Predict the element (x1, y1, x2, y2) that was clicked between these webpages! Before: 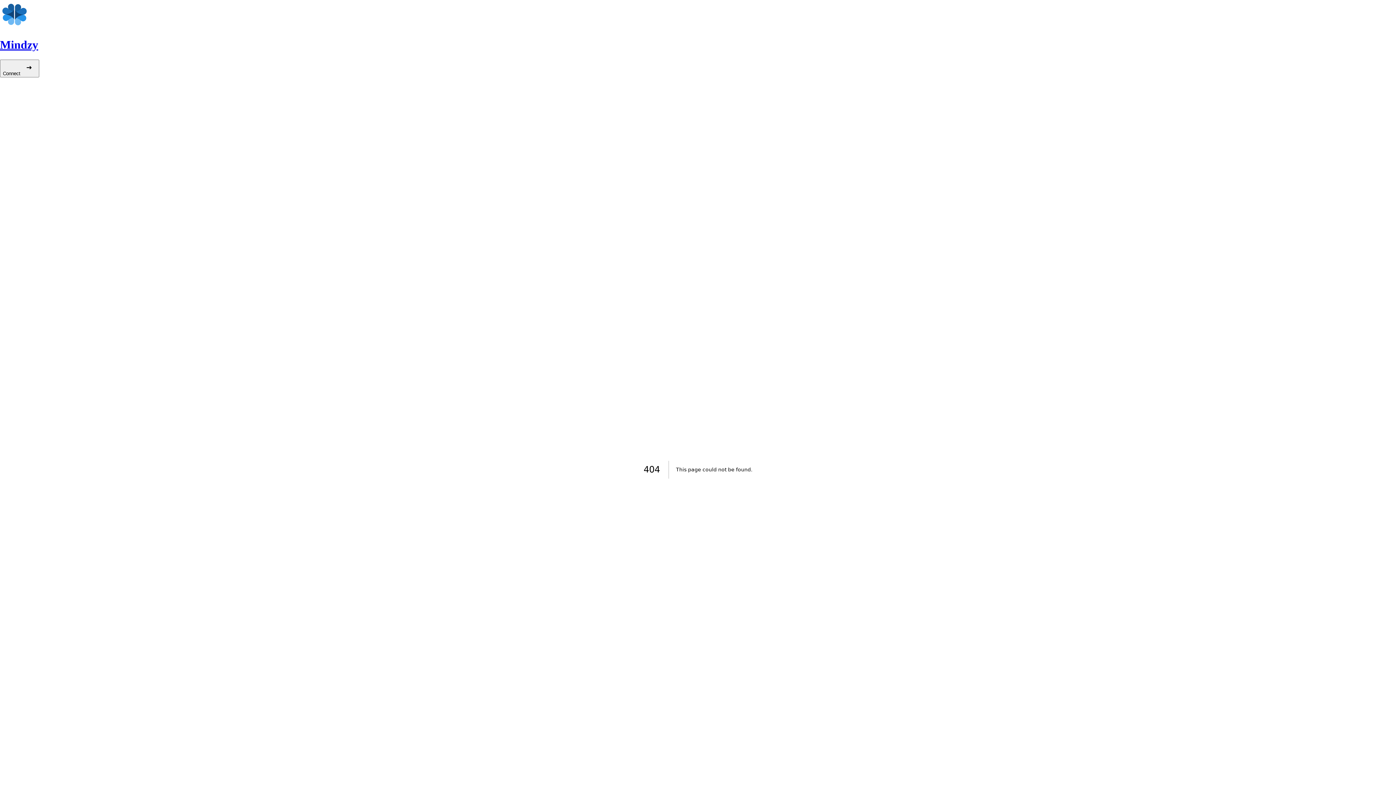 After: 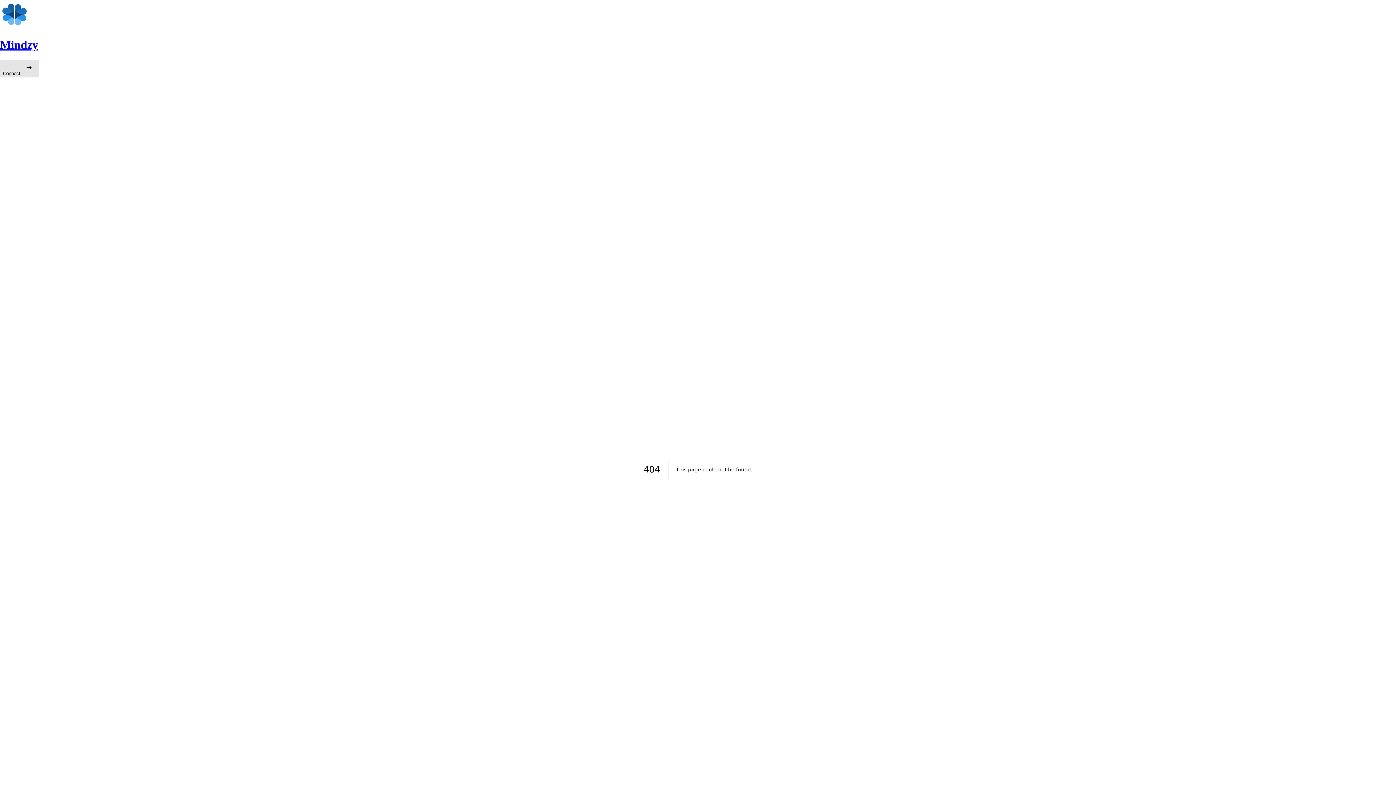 Action: label: Connect  bbox: (0, 59, 39, 77)